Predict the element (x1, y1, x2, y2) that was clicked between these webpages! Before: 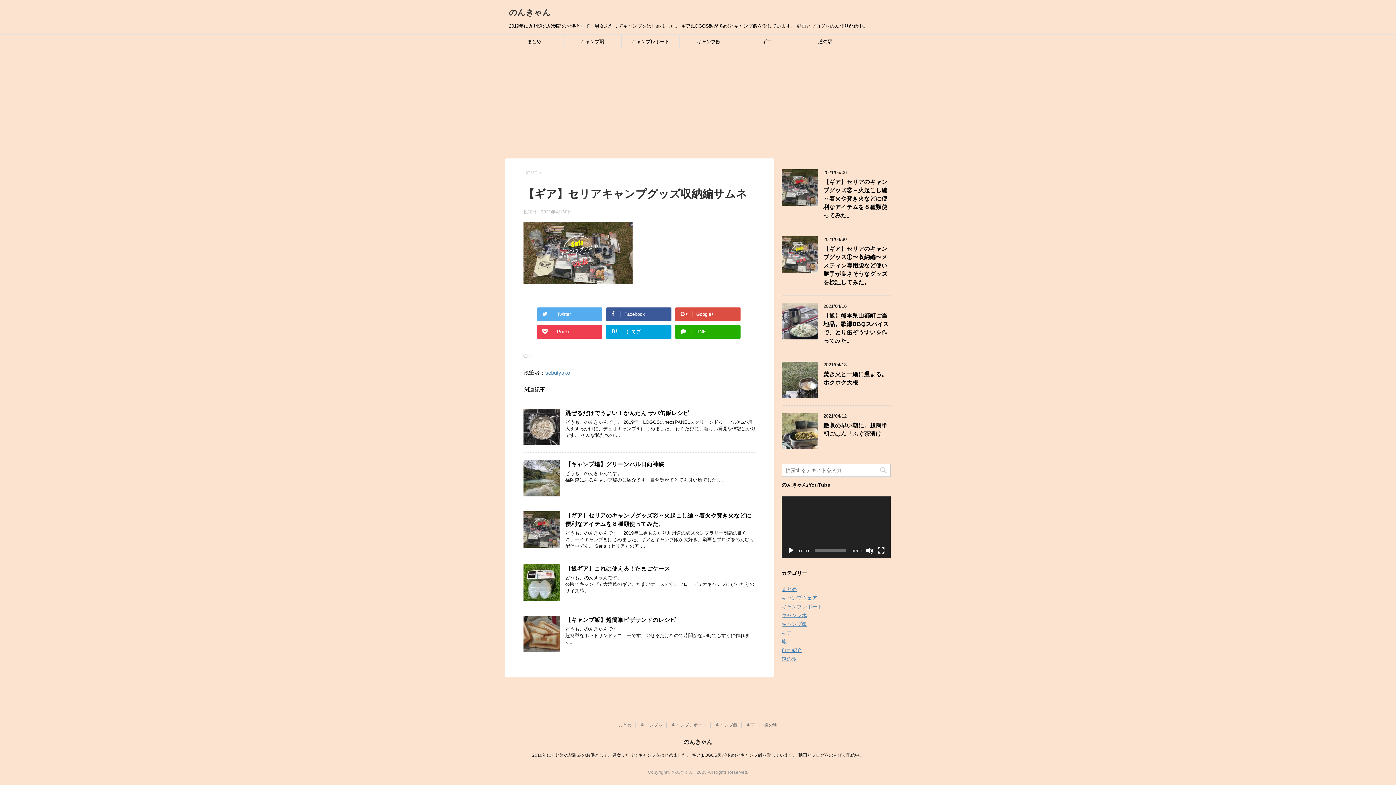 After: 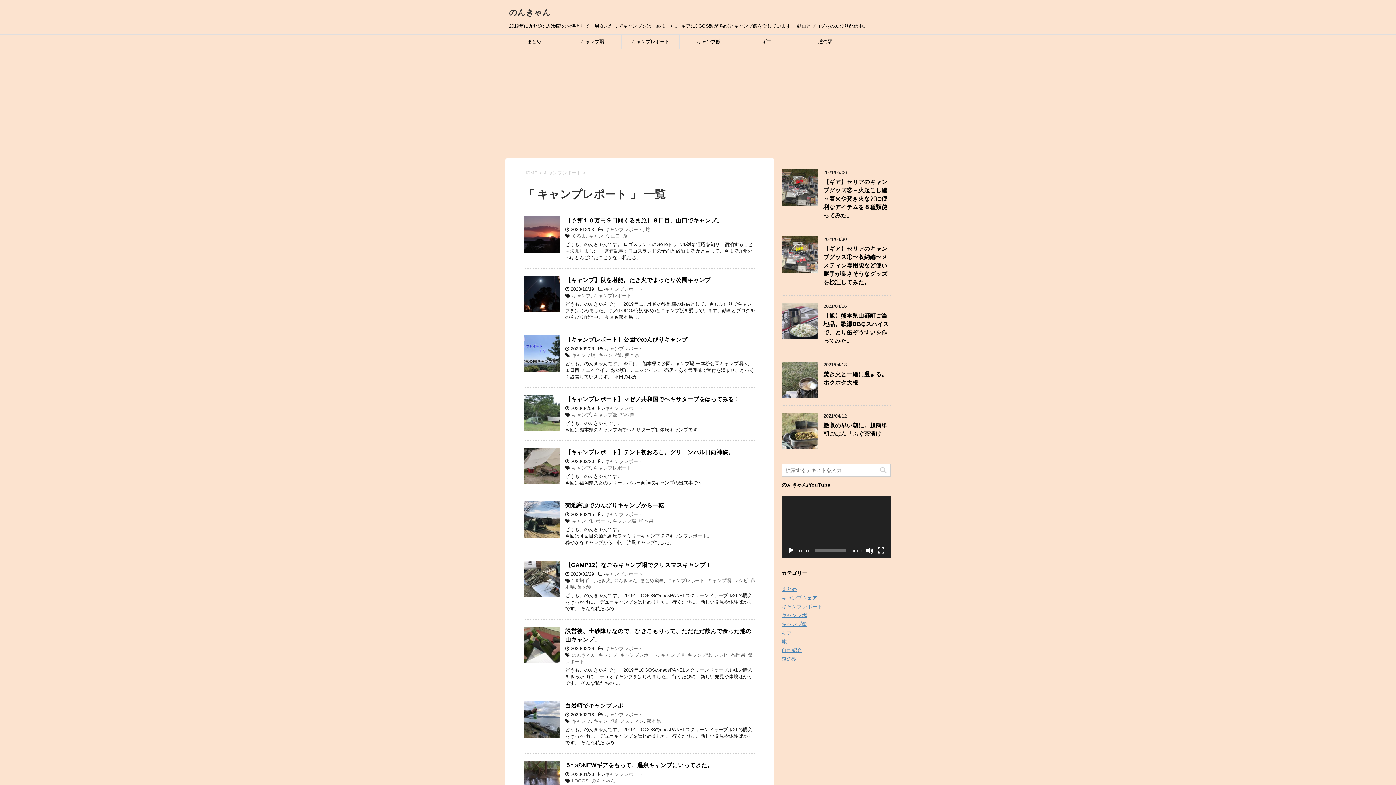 Action: label: キャンプレポート bbox: (781, 603, 822, 609)